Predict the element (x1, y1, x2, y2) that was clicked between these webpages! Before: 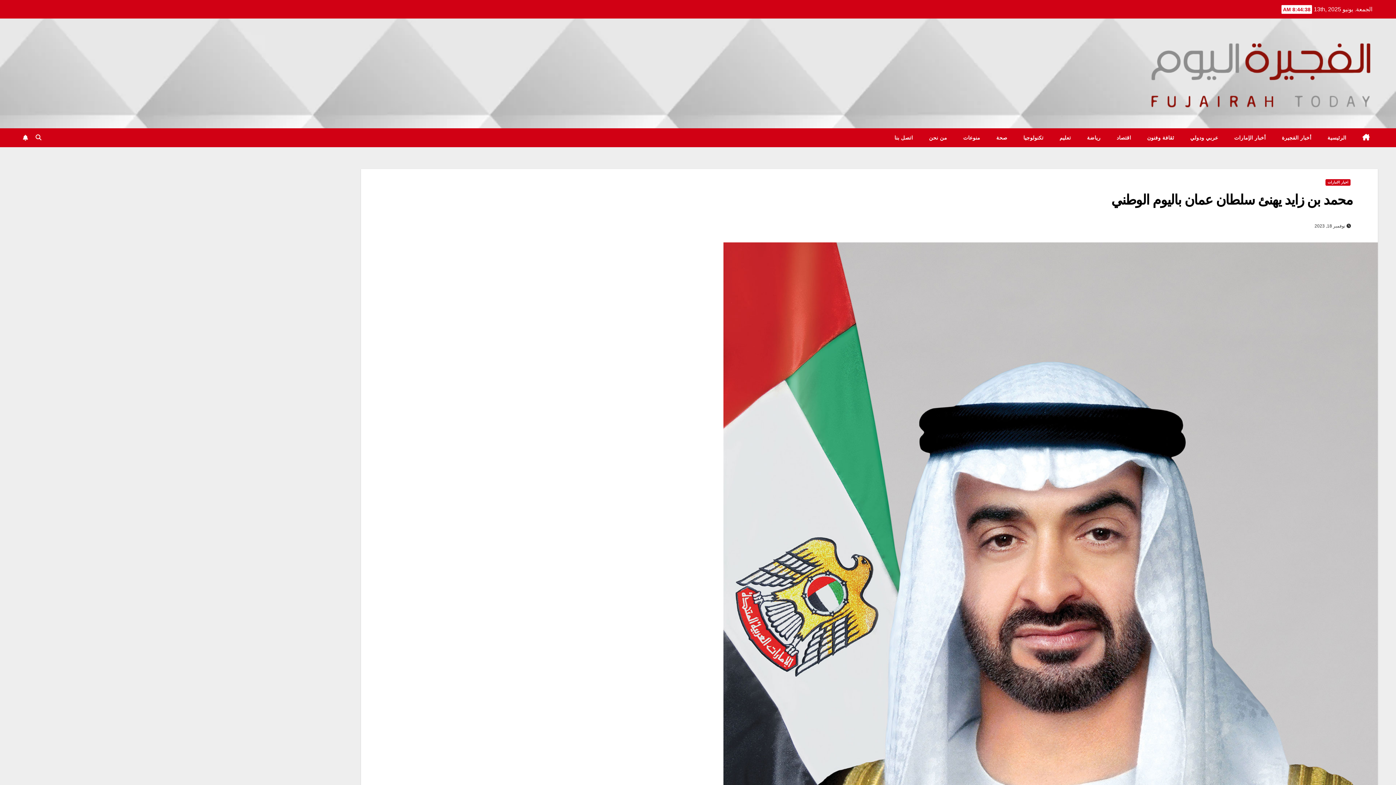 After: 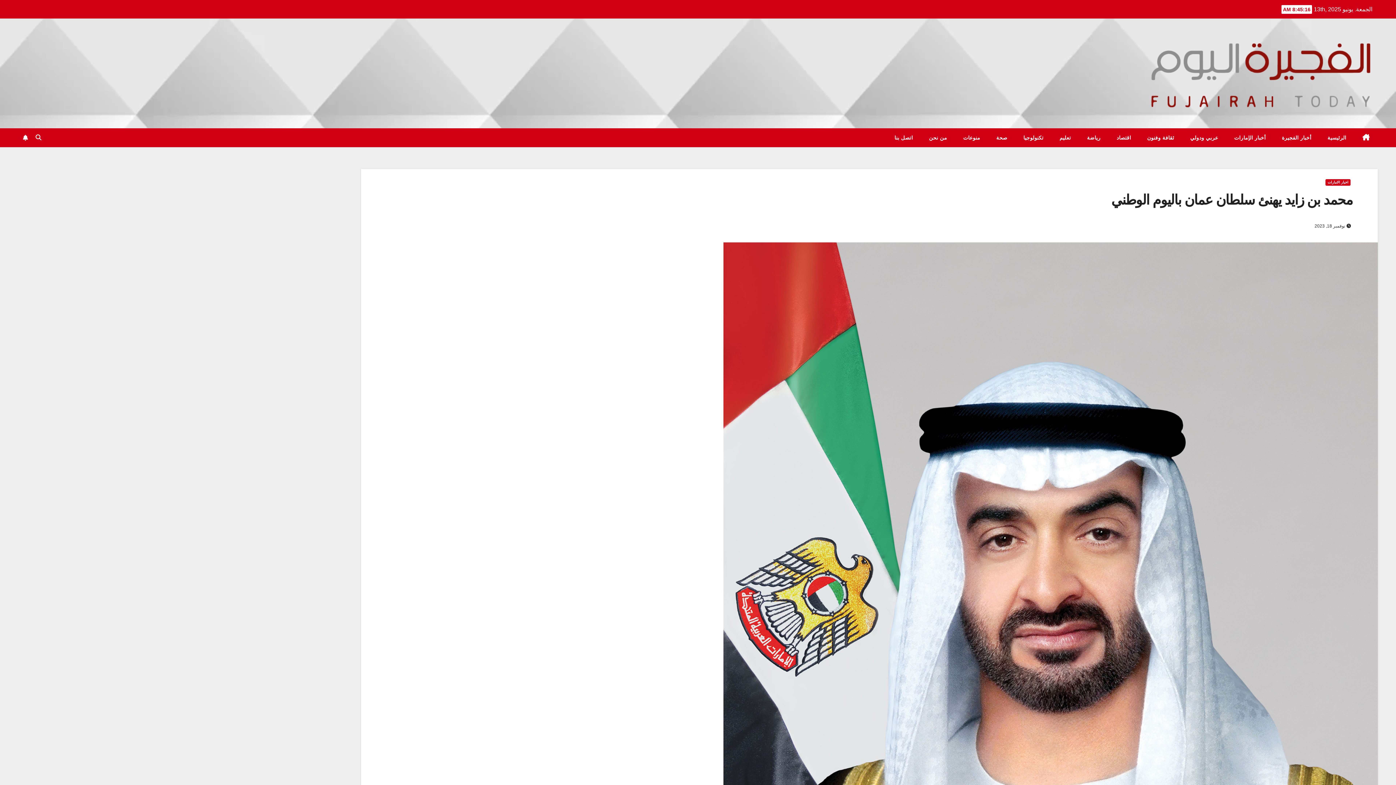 Action: label: محمد بن زايد يهنئ سلطان عمان باليوم الوطني bbox: (1111, 191, 1352, 208)